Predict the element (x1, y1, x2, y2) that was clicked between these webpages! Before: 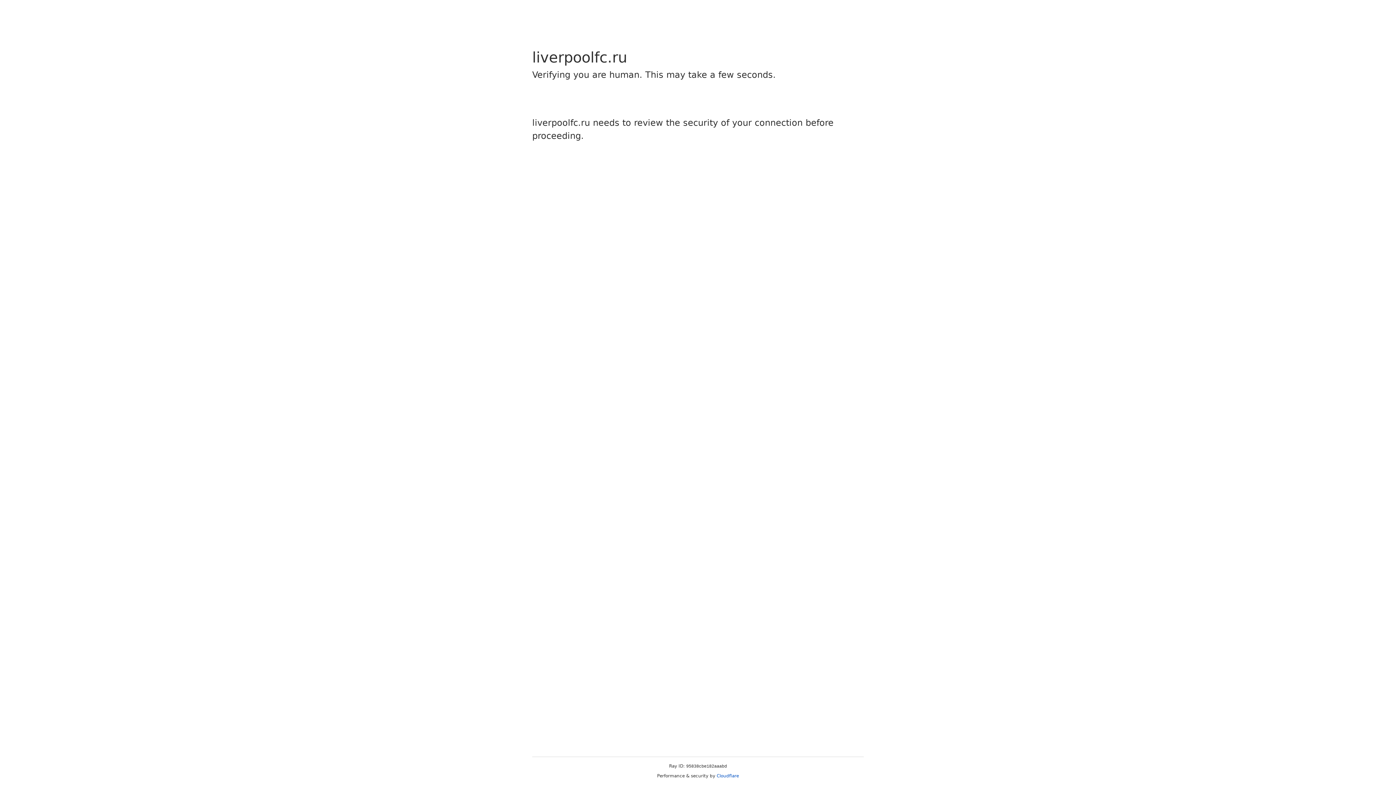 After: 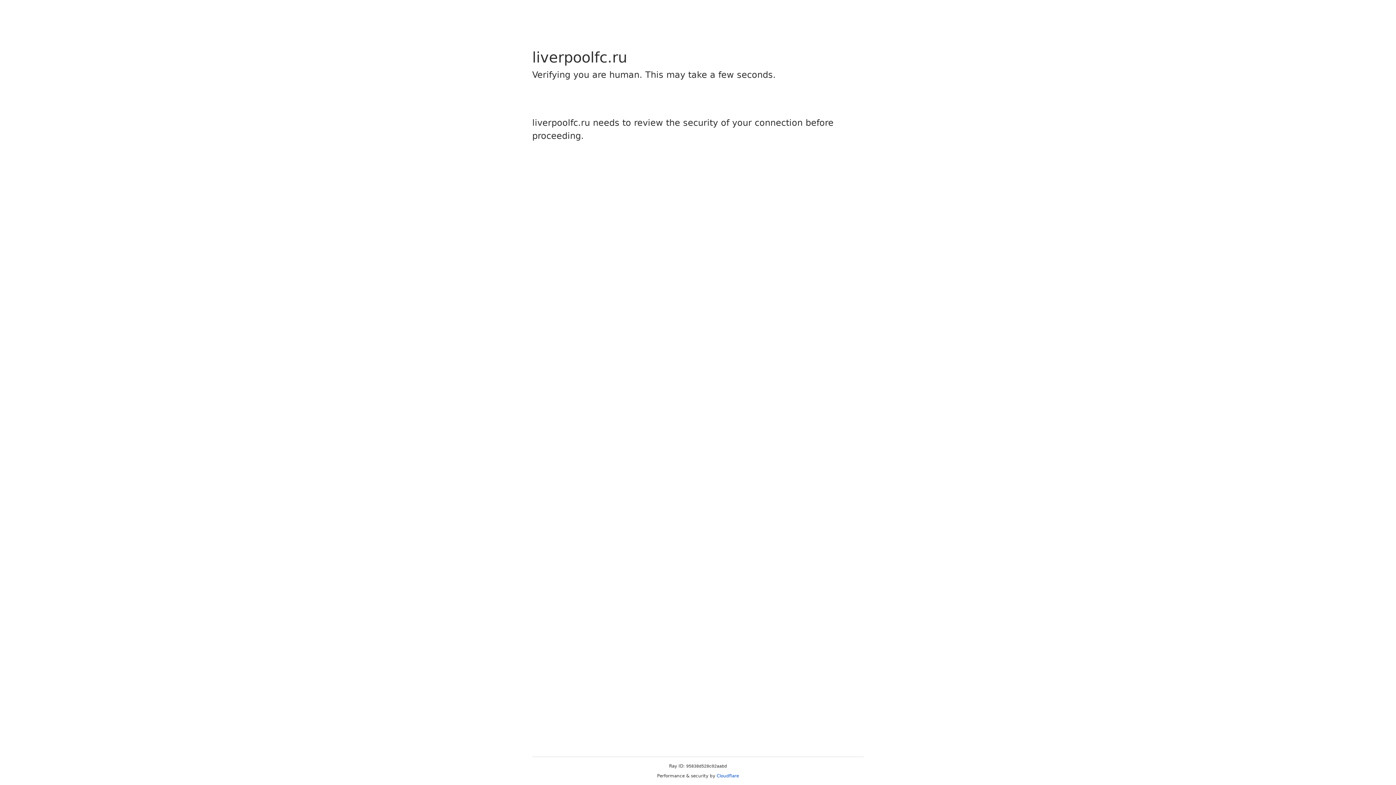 Action: label: Cloudflare bbox: (716, 773, 739, 778)